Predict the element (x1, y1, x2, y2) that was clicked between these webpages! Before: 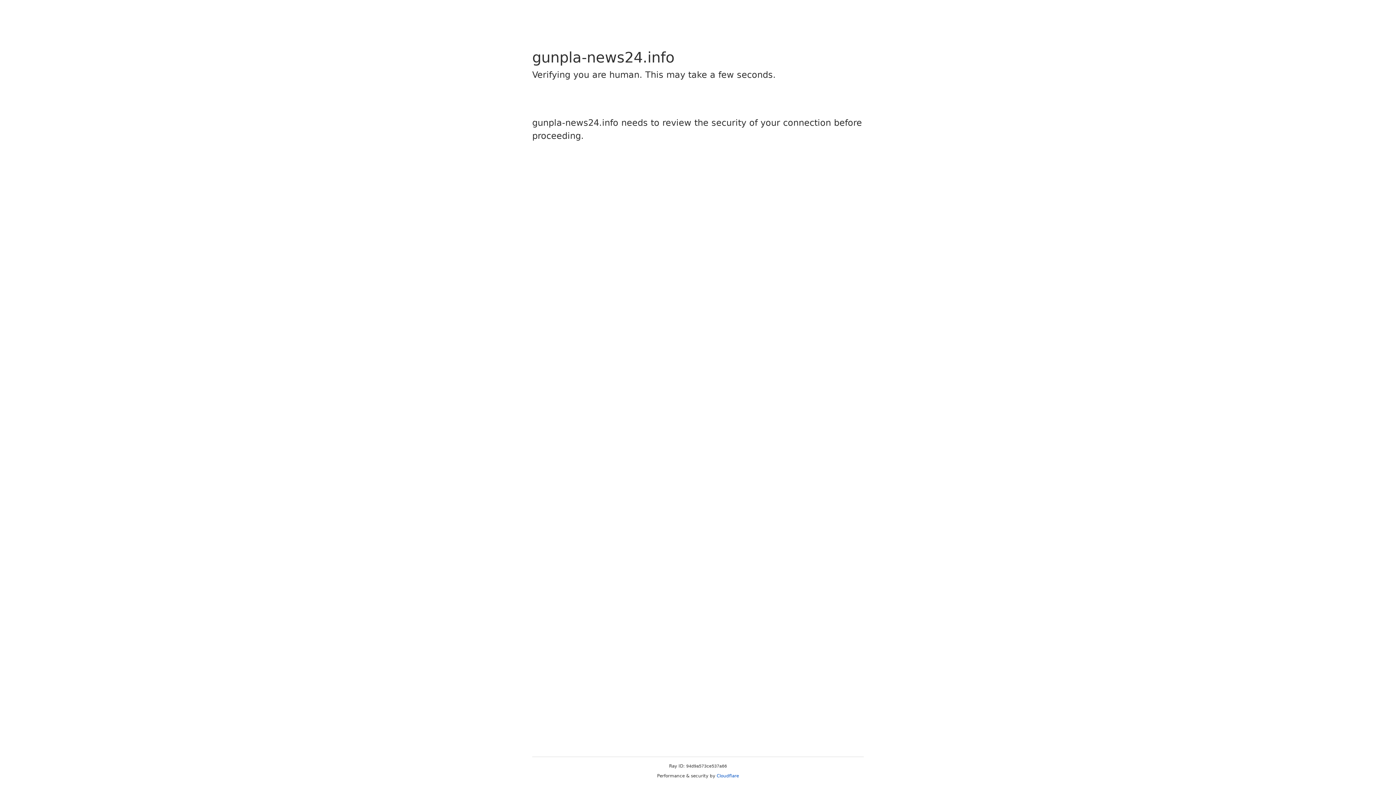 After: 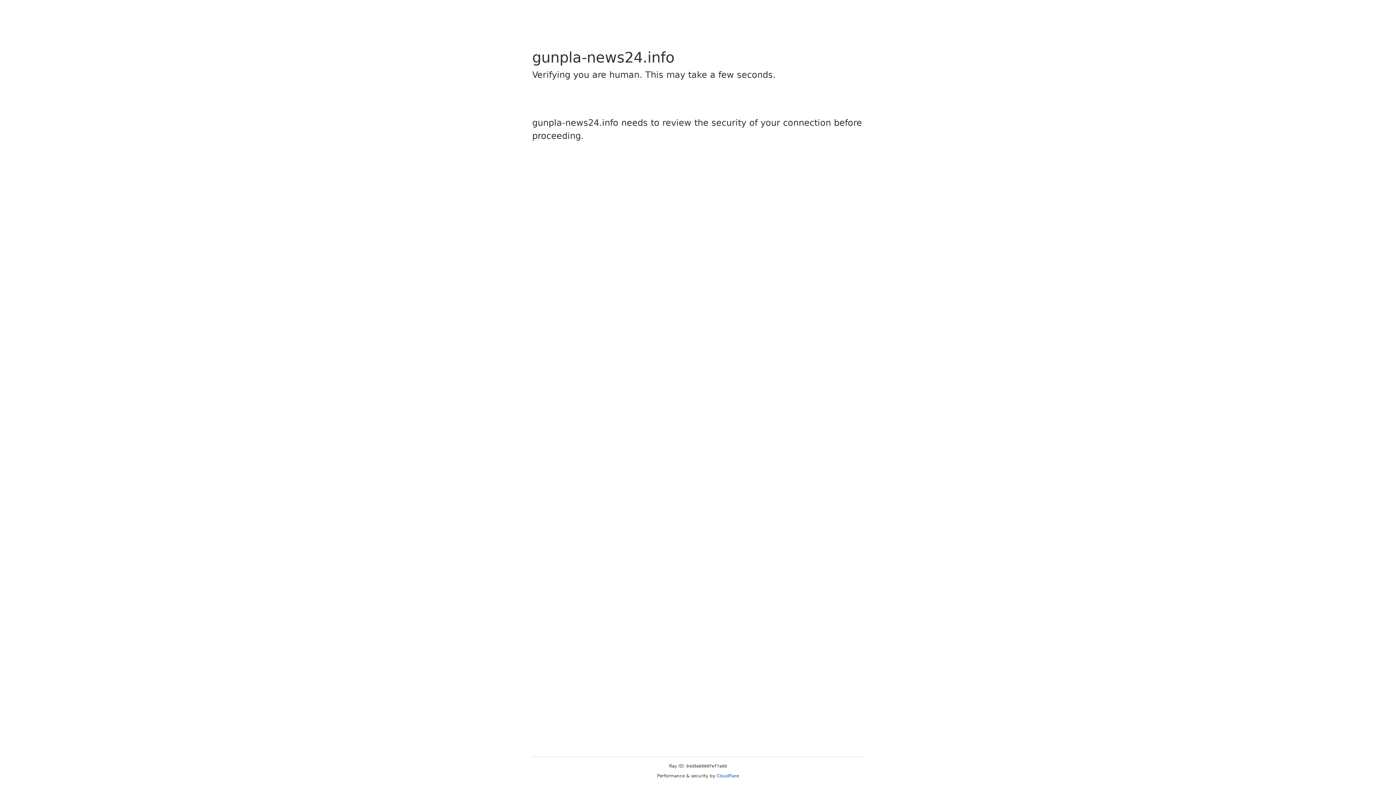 Action: bbox: (716, 773, 739, 778) label: Cloudflare